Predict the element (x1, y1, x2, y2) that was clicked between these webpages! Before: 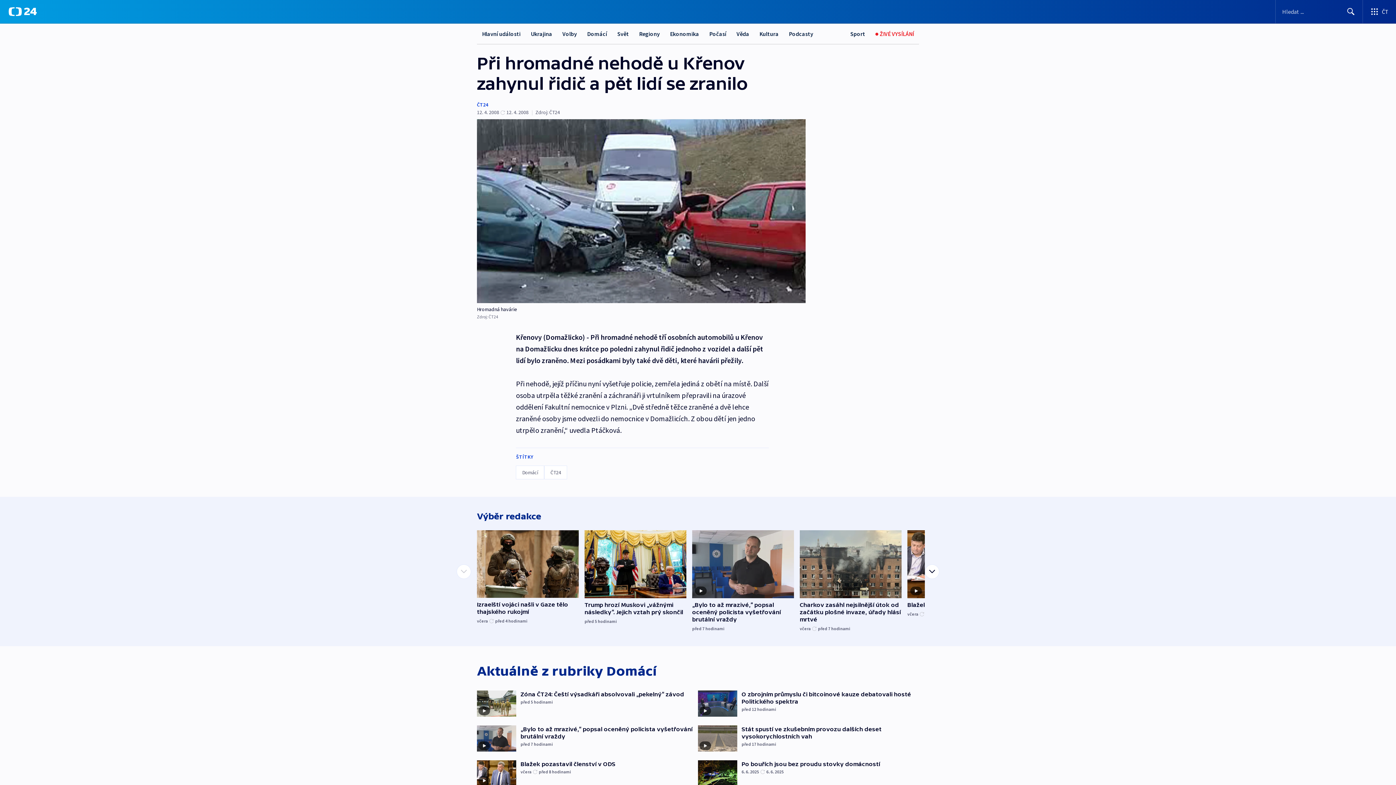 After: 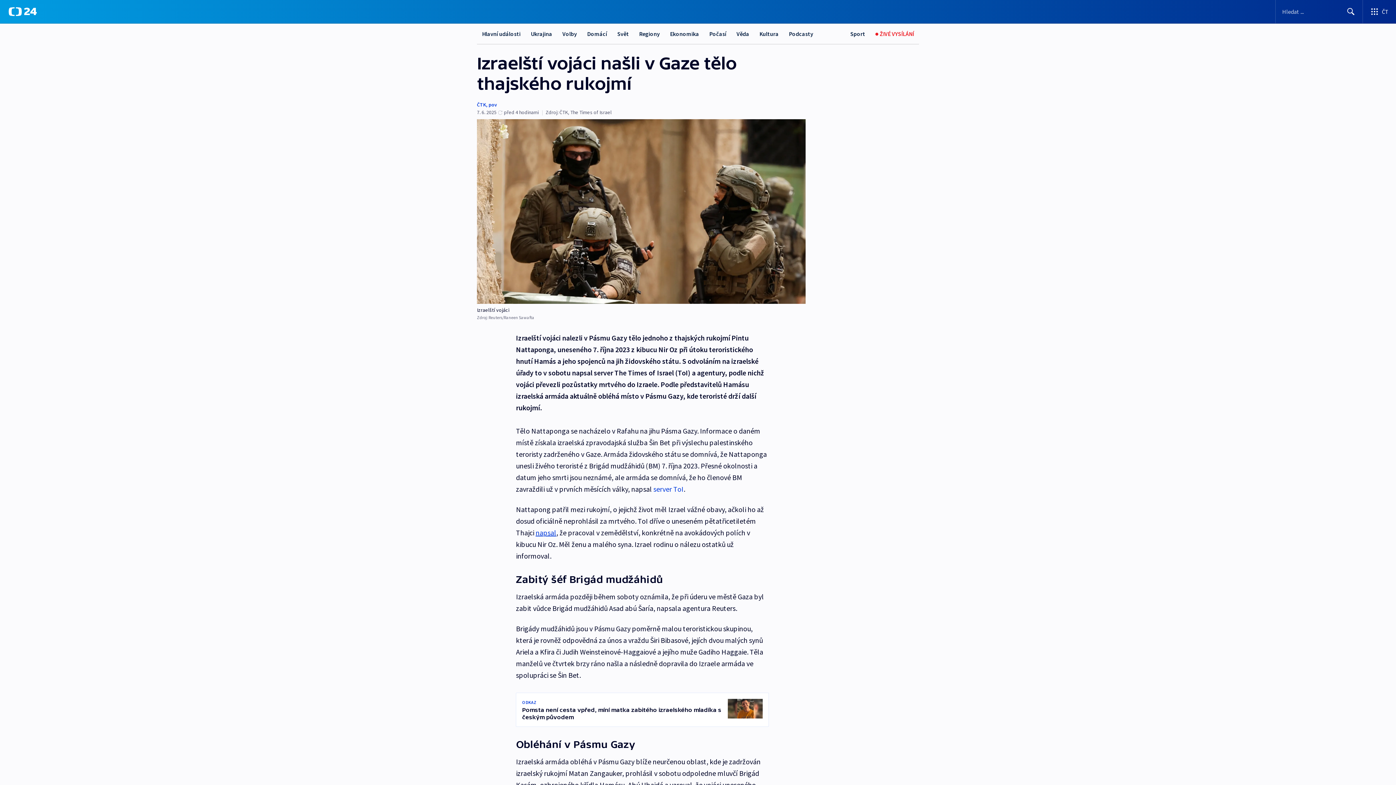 Action: bbox: (477, 530, 578, 624) label: Izraelští vojáci našli v Gaze tělo thajského rukojmí
včera
před 4 hodinami